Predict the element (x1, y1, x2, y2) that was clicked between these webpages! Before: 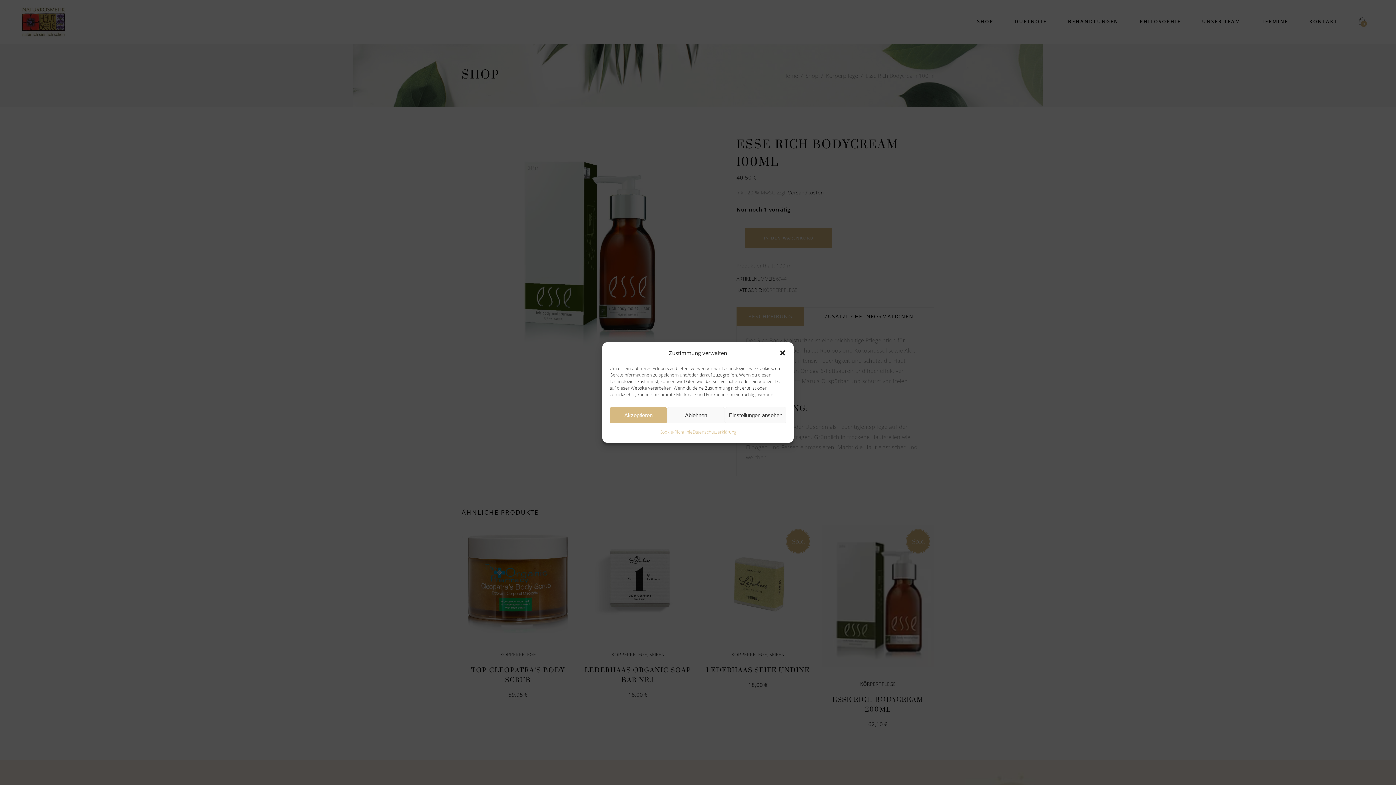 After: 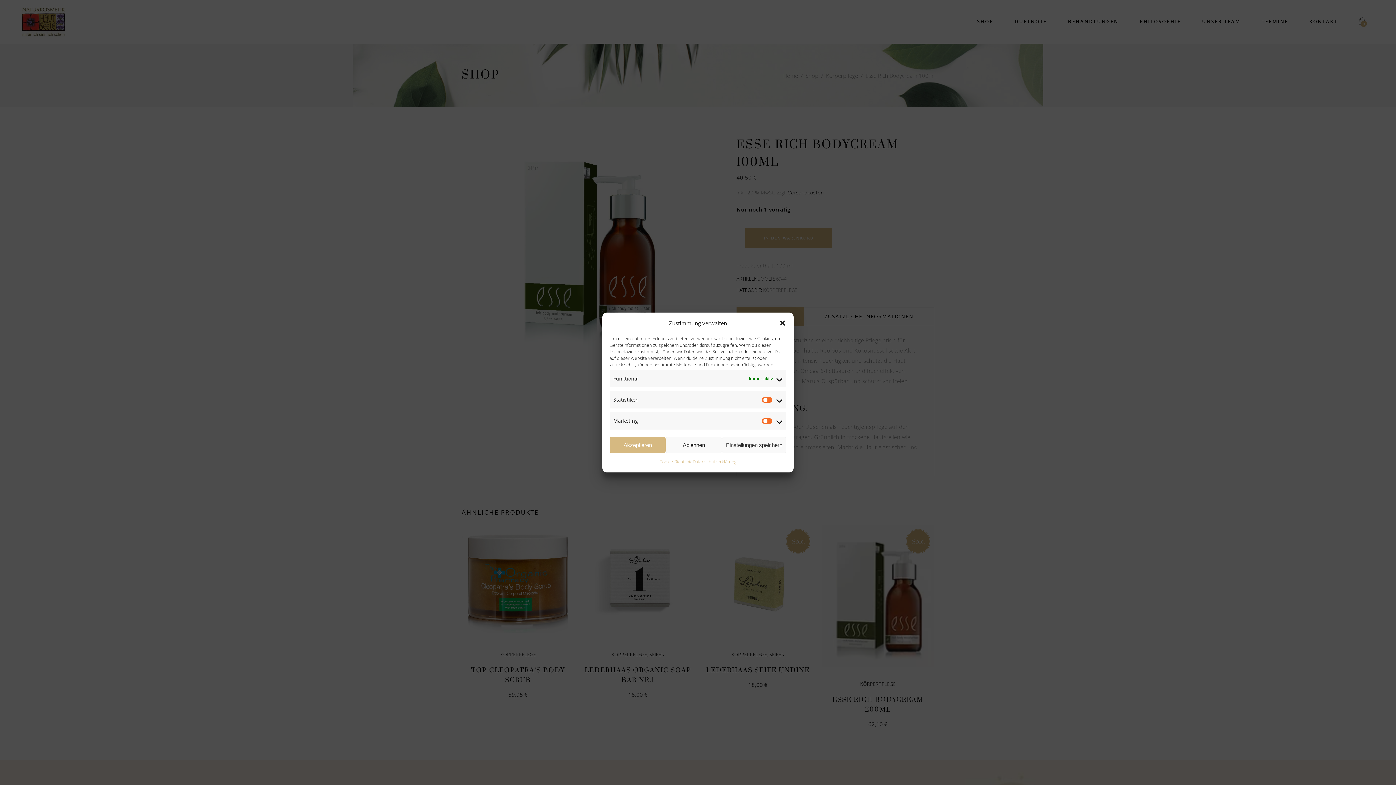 Action: label: Einstellungen ansehen bbox: (725, 407, 786, 423)